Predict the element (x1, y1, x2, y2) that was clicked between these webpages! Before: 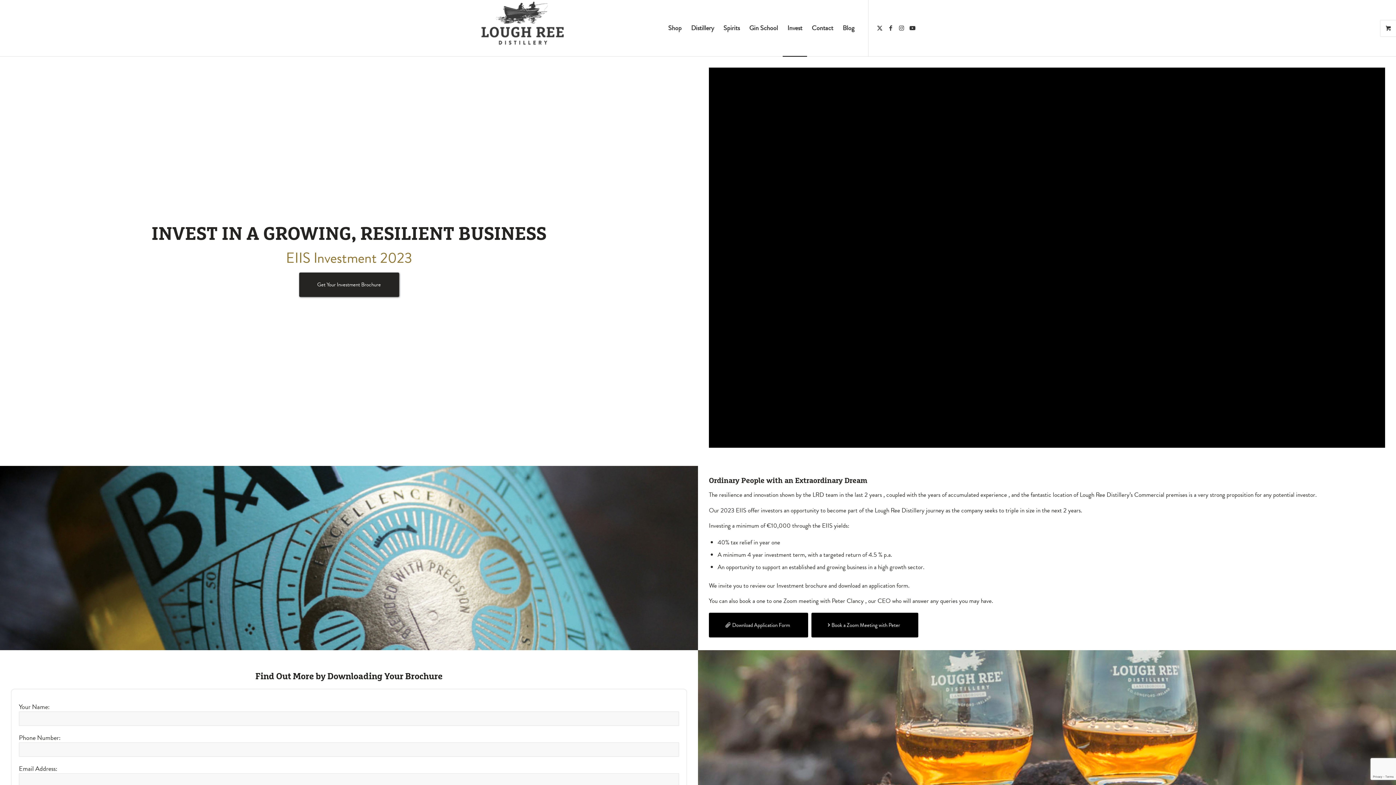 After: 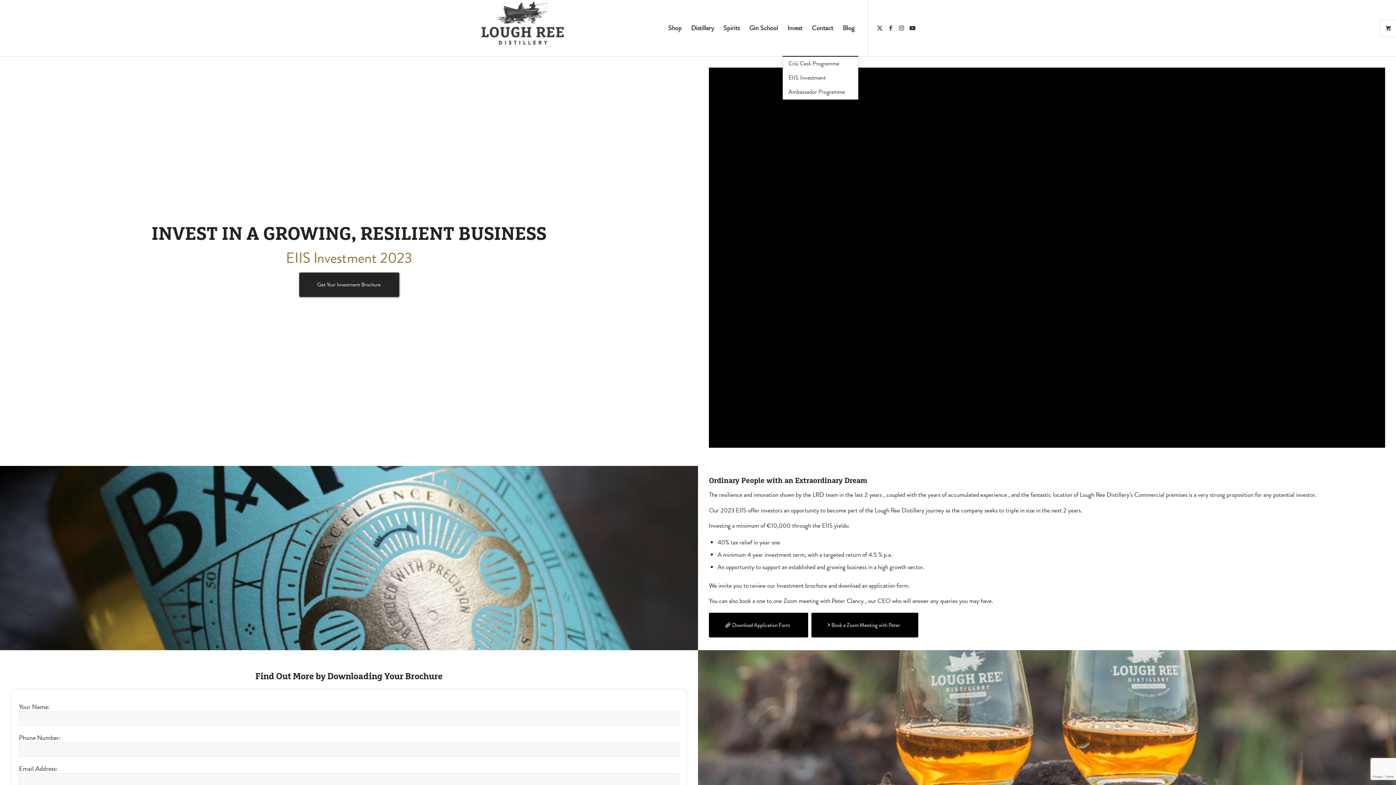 Action: bbox: (782, 0, 807, 56) label: Invest